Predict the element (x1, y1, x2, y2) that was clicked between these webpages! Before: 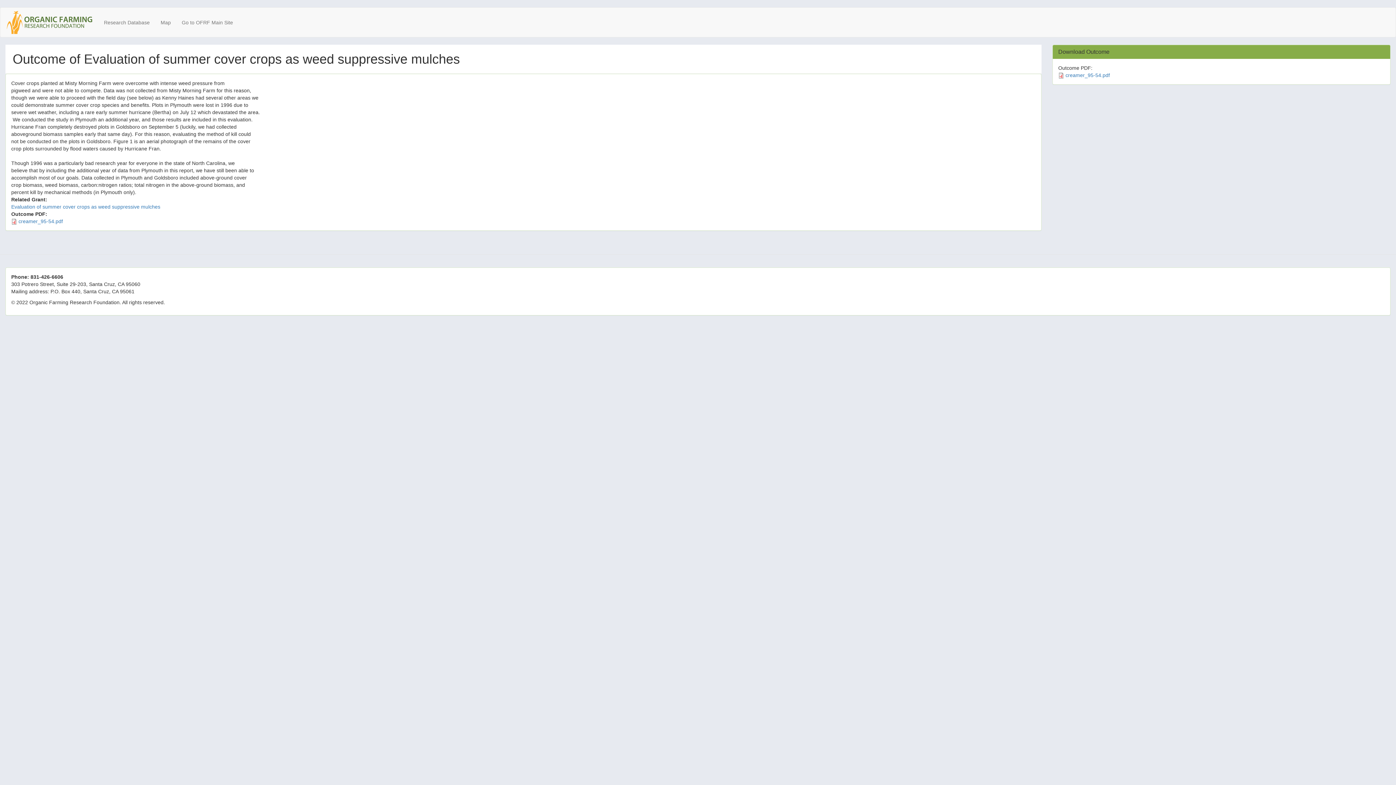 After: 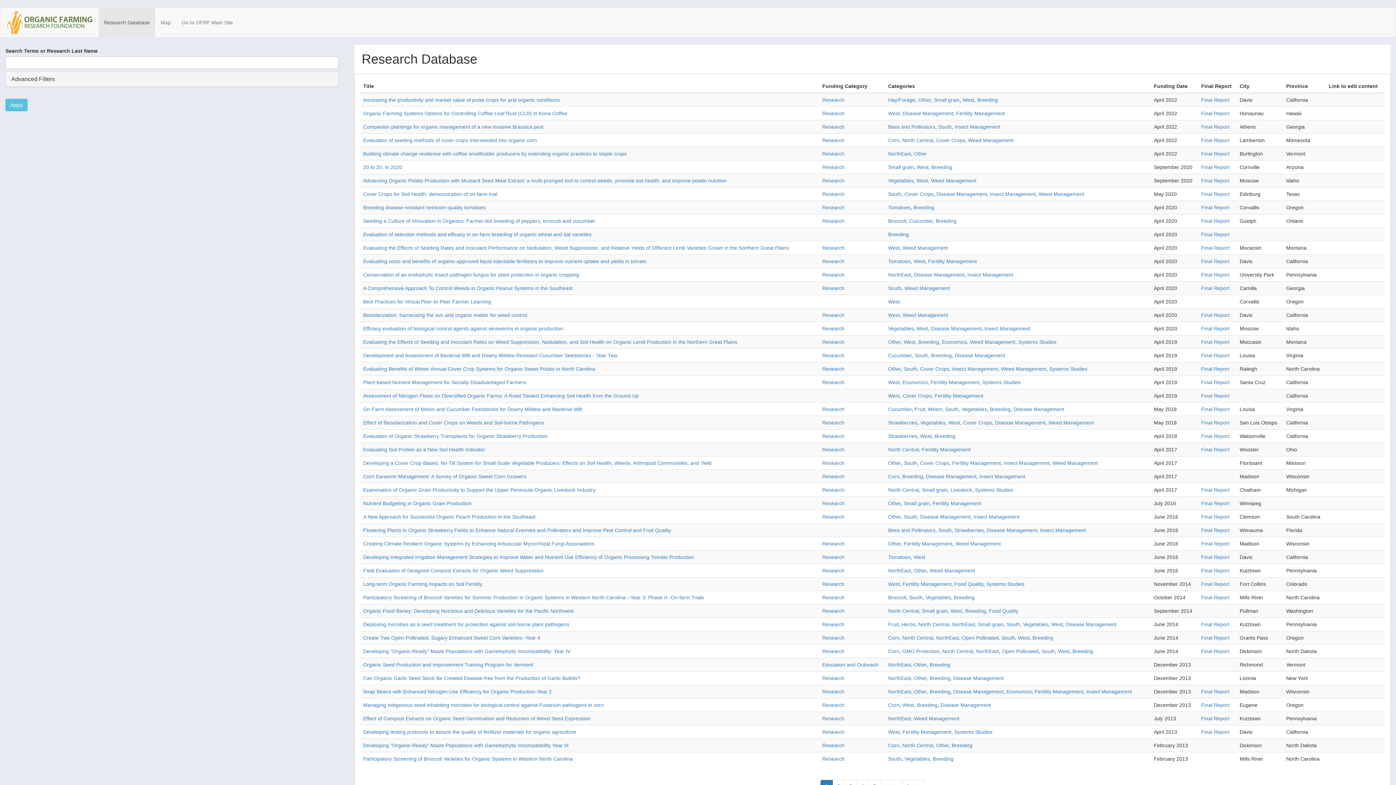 Action: bbox: (5, 10, 98, 34)